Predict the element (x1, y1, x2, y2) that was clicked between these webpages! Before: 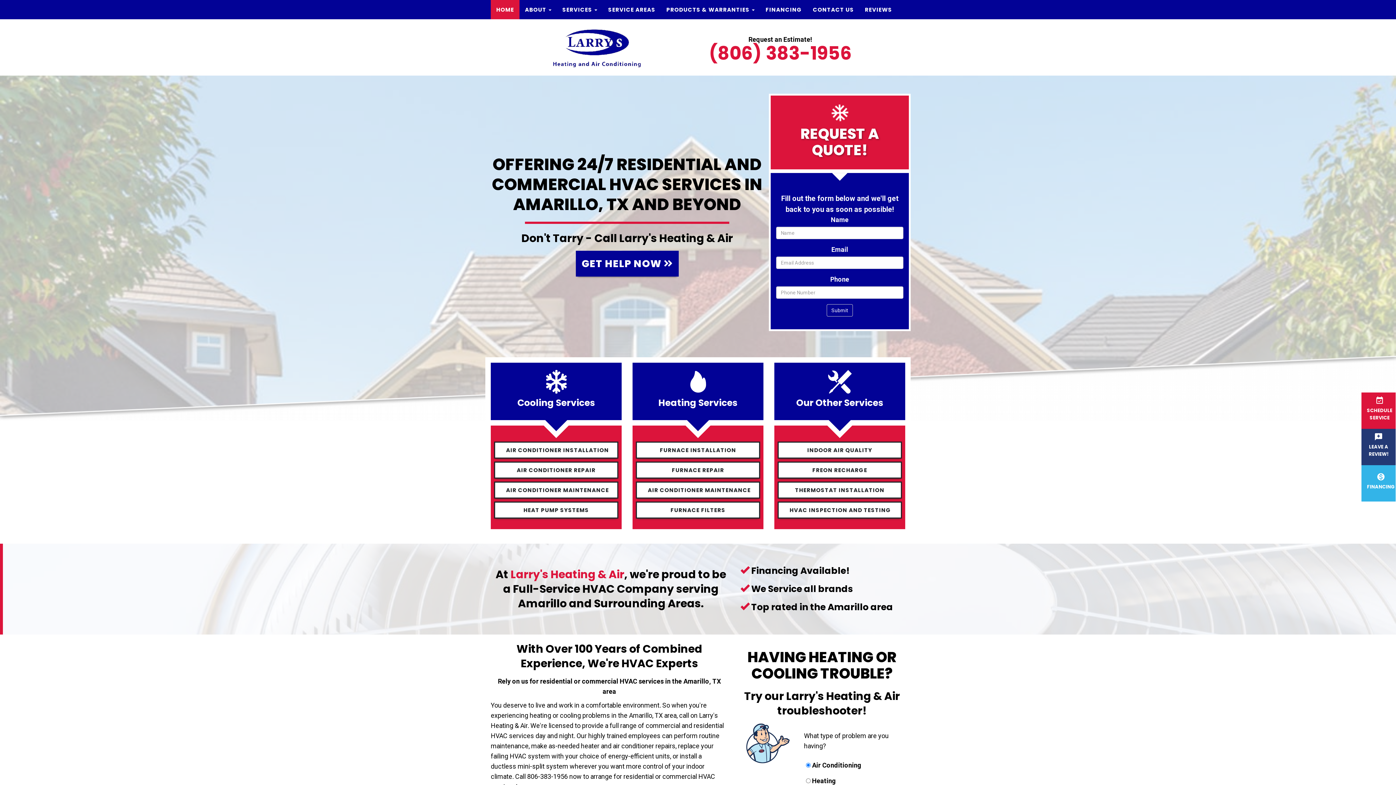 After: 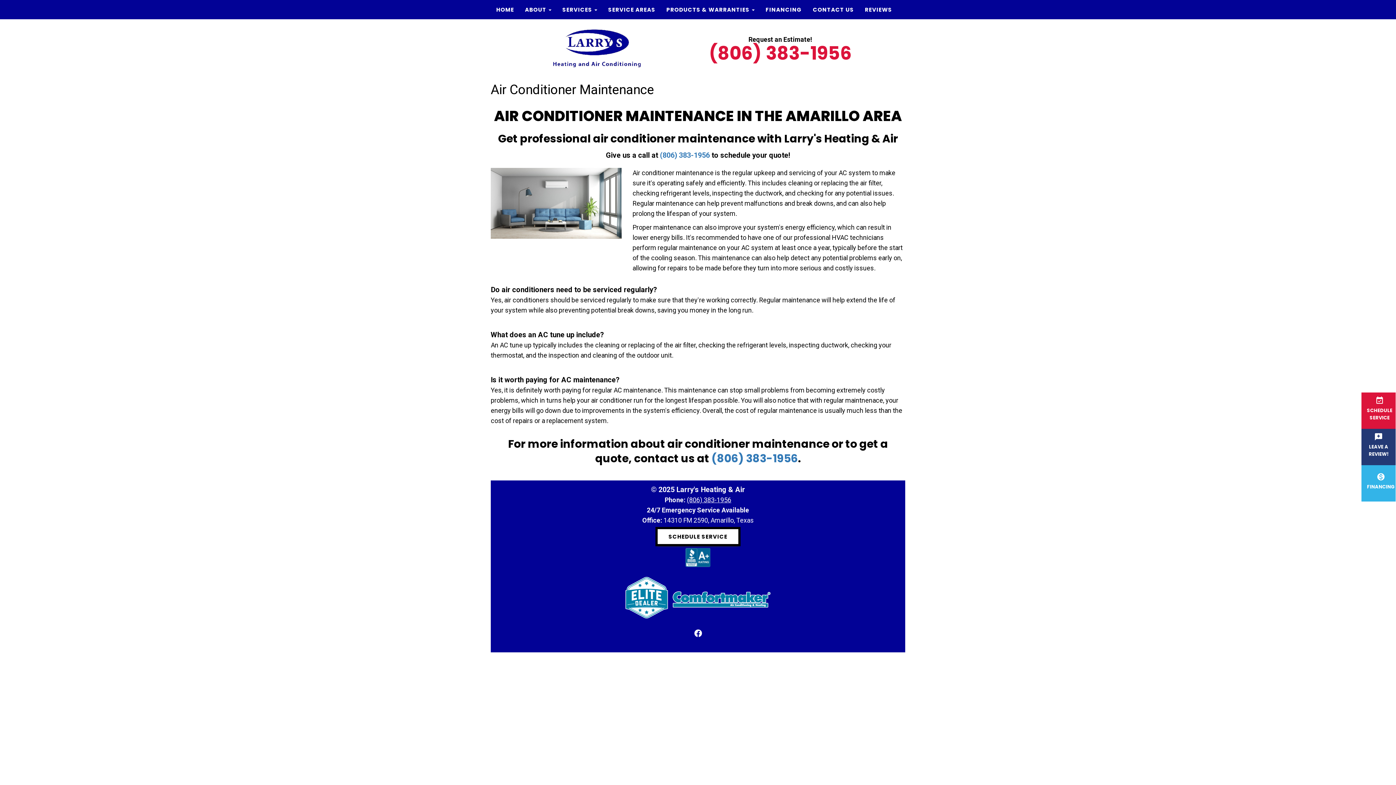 Action: label: AIR CONDITIONER MAINTENANCE bbox: (494, 481, 618, 499)